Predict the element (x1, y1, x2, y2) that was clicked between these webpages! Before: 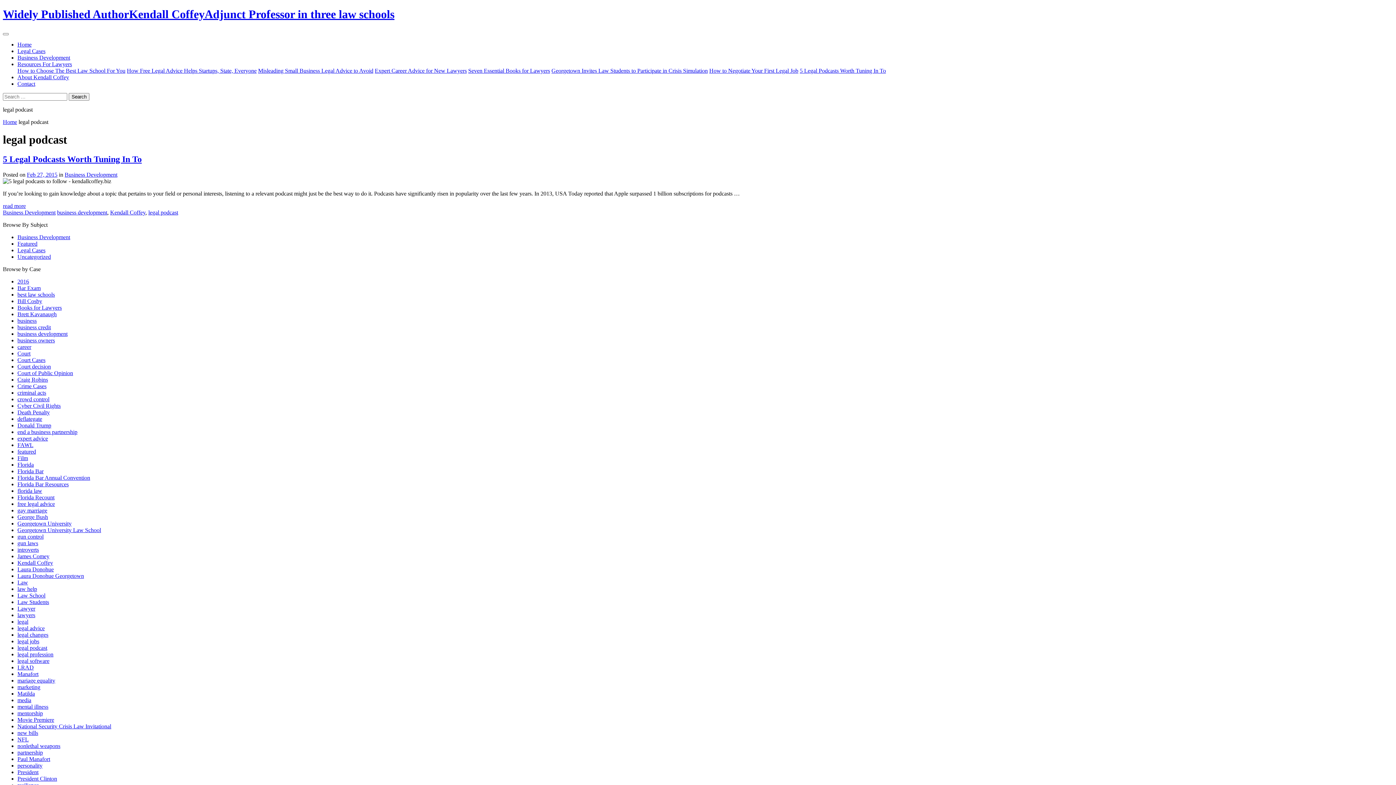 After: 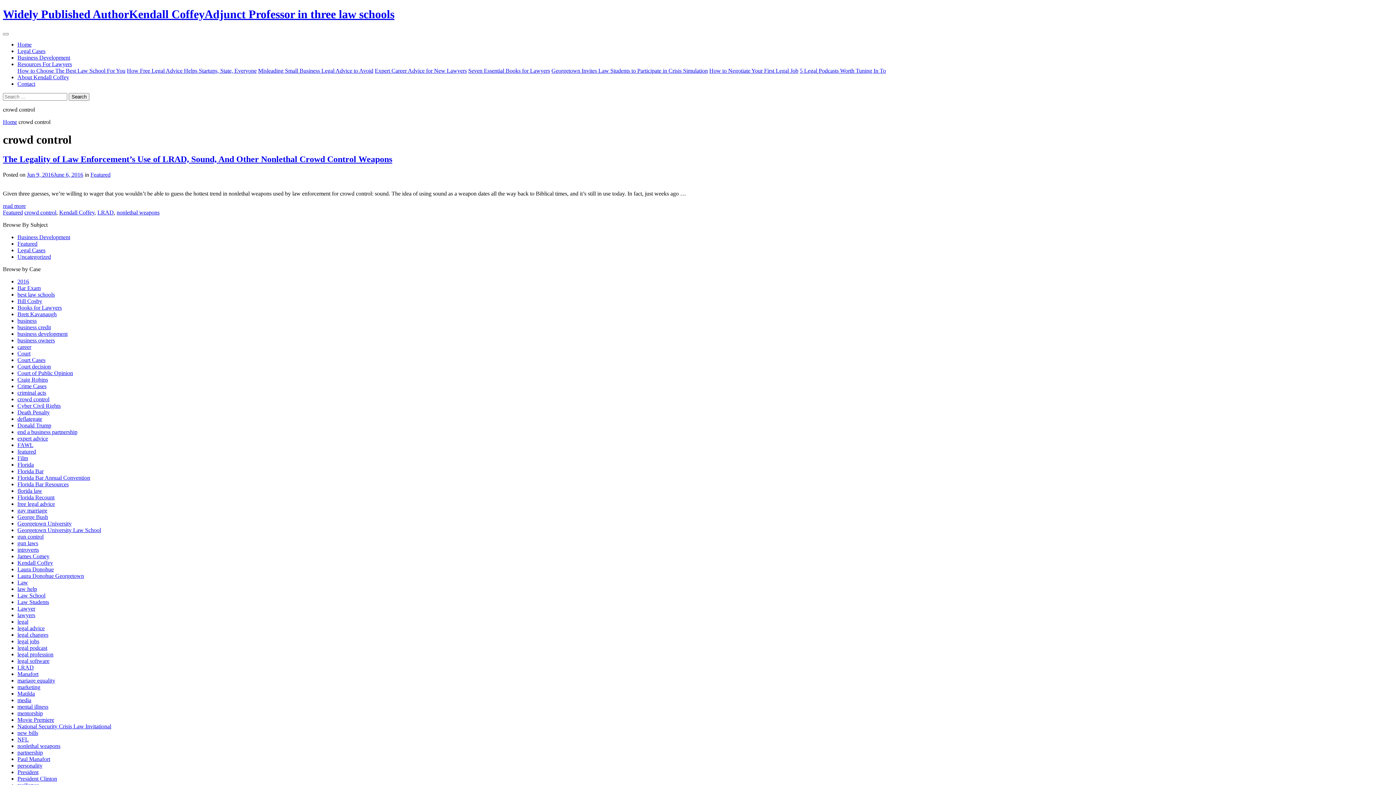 Action: label: crowd control bbox: (17, 396, 49, 402)